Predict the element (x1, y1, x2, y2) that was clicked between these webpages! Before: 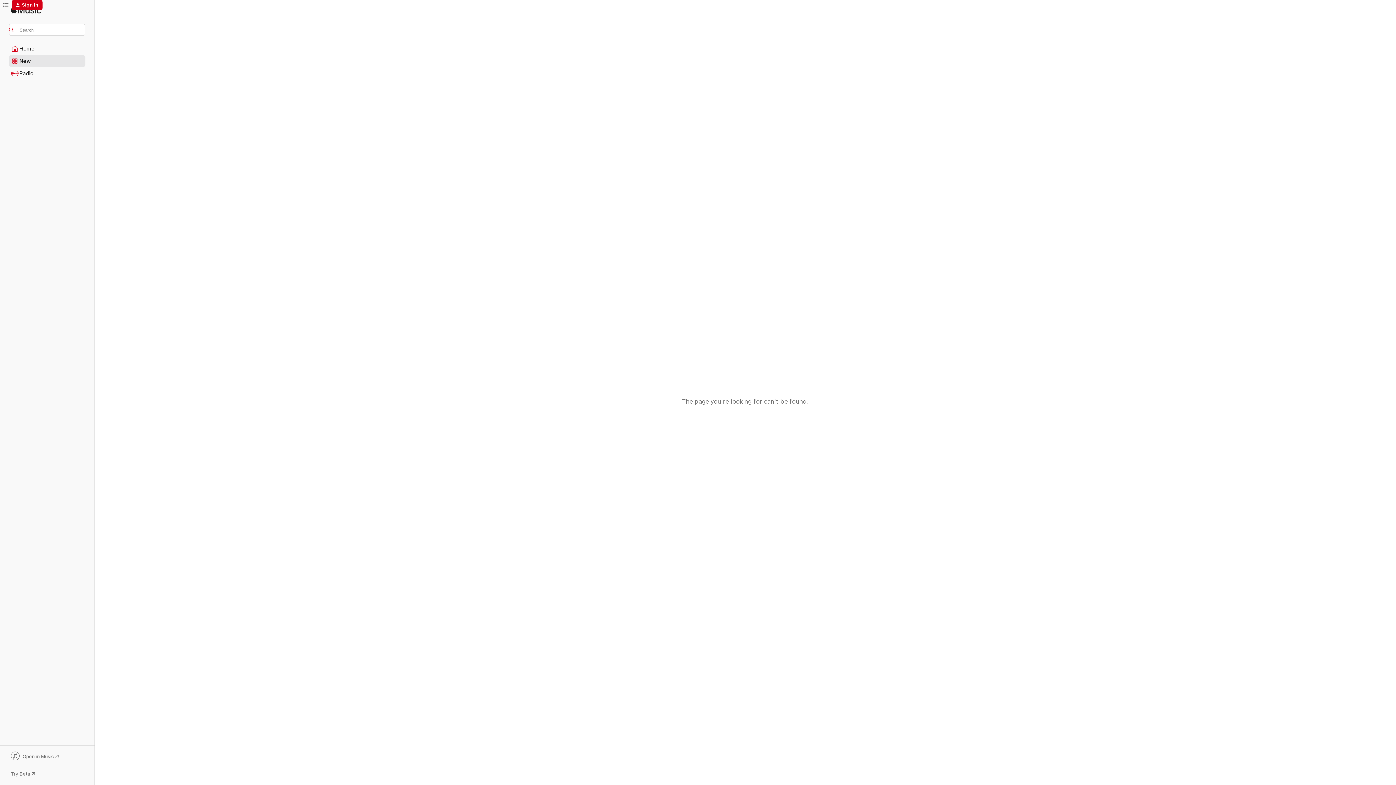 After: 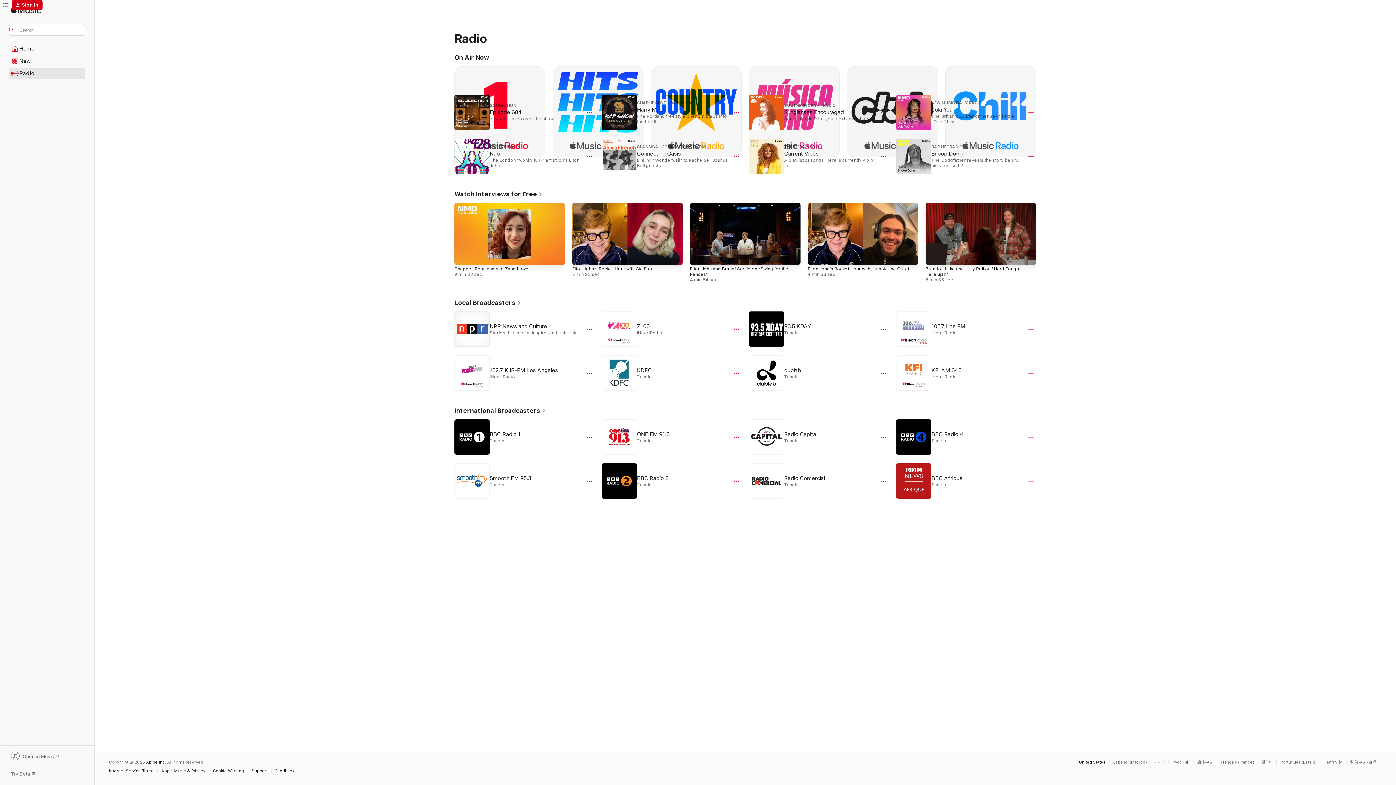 Action: bbox: (9, 68, 85, 78) label: Radio